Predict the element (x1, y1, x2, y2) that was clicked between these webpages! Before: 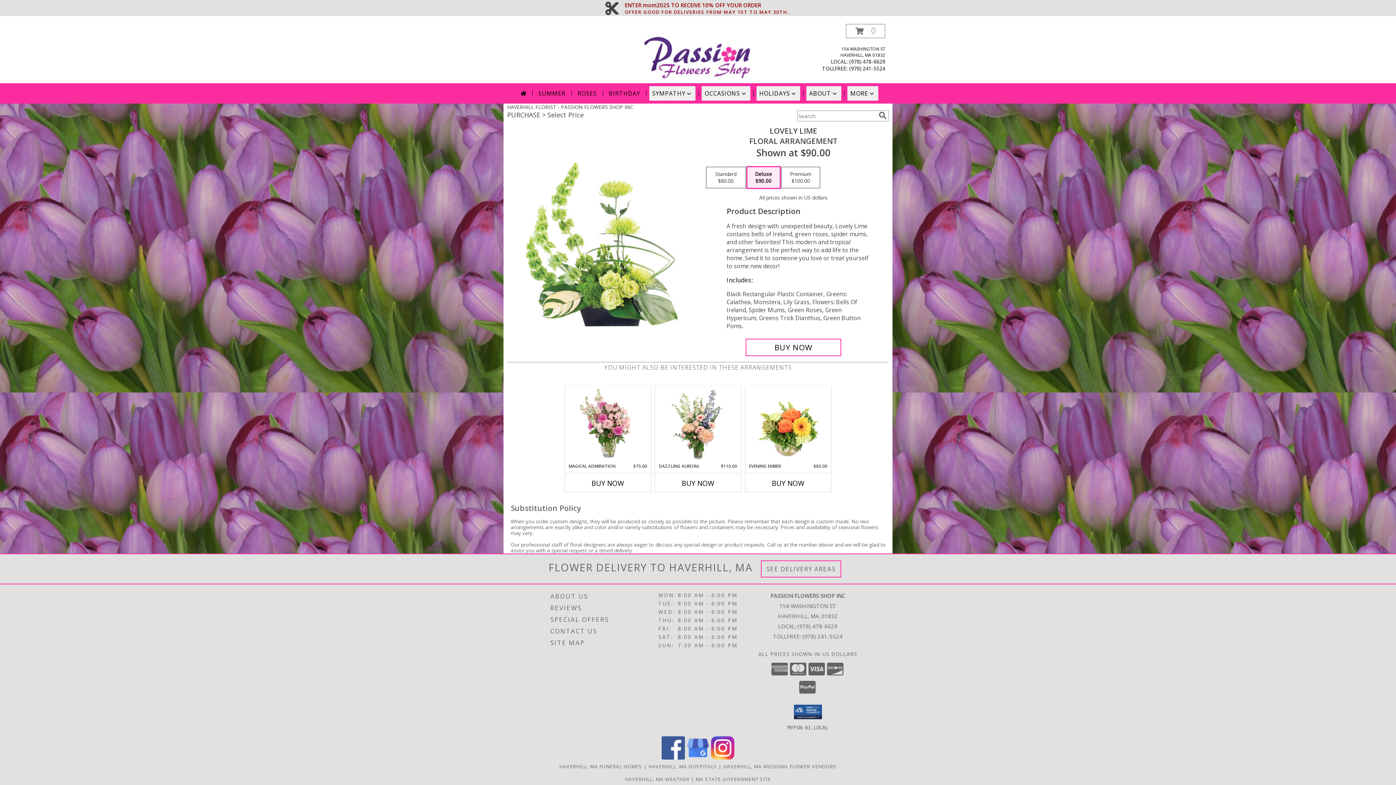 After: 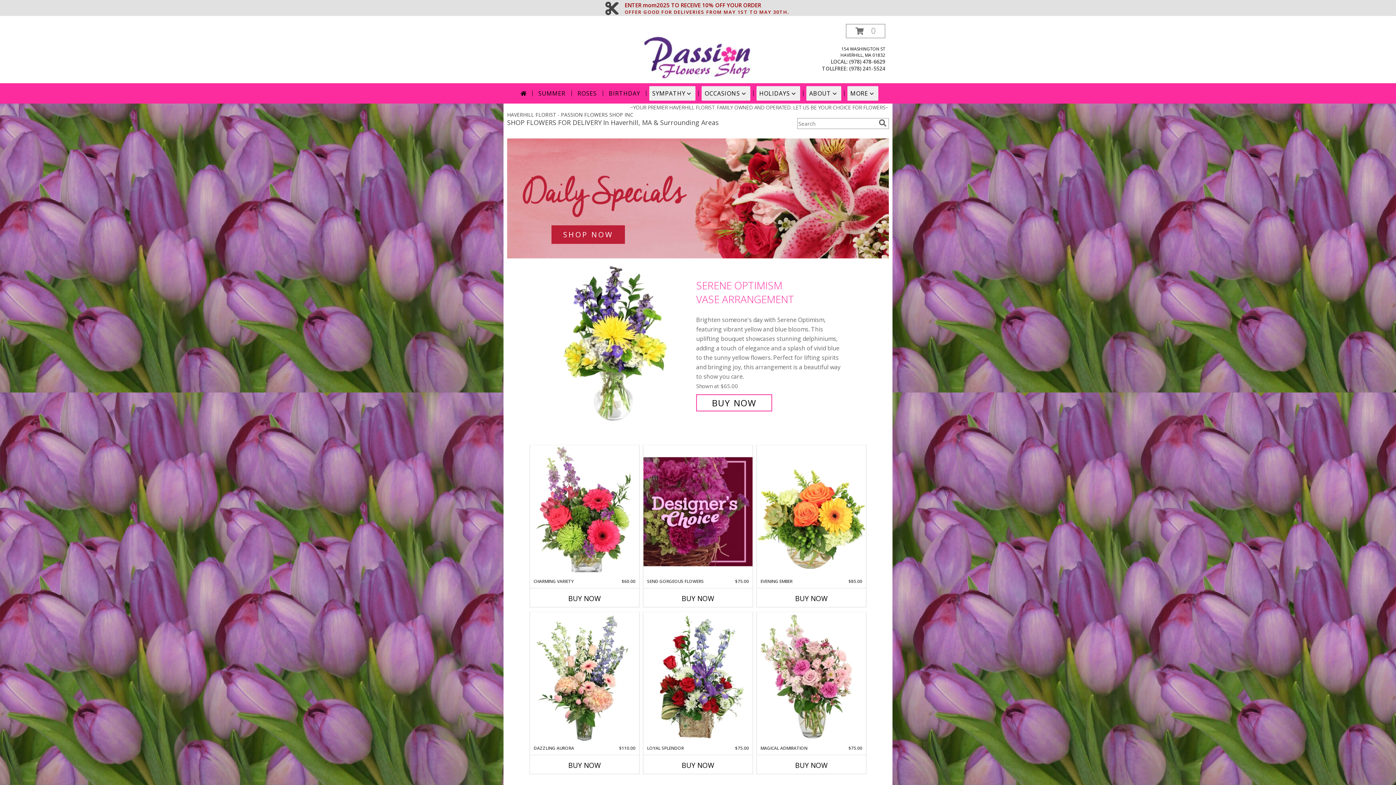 Action: label: PASSION FLOWERS SHOP INC bbox: (640, 50, 755, 57)